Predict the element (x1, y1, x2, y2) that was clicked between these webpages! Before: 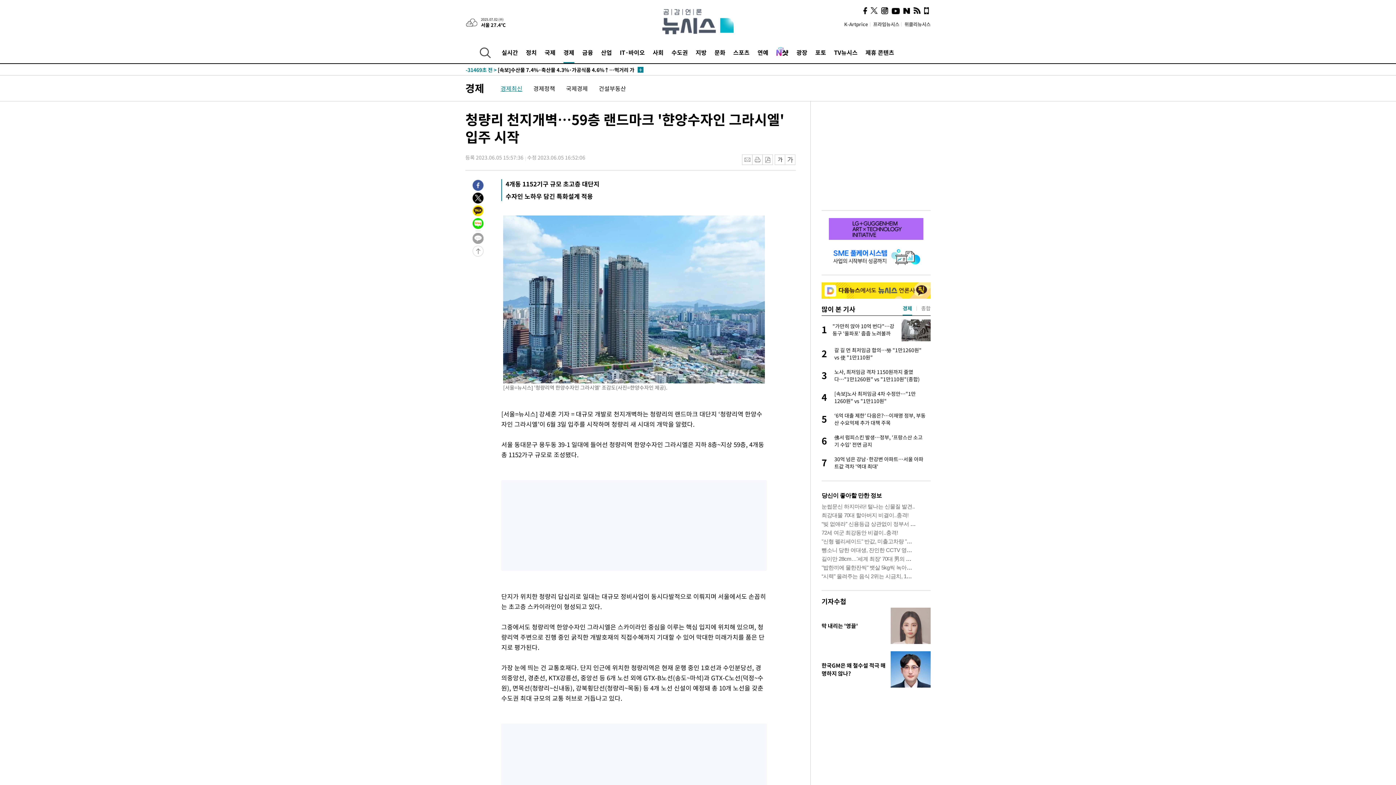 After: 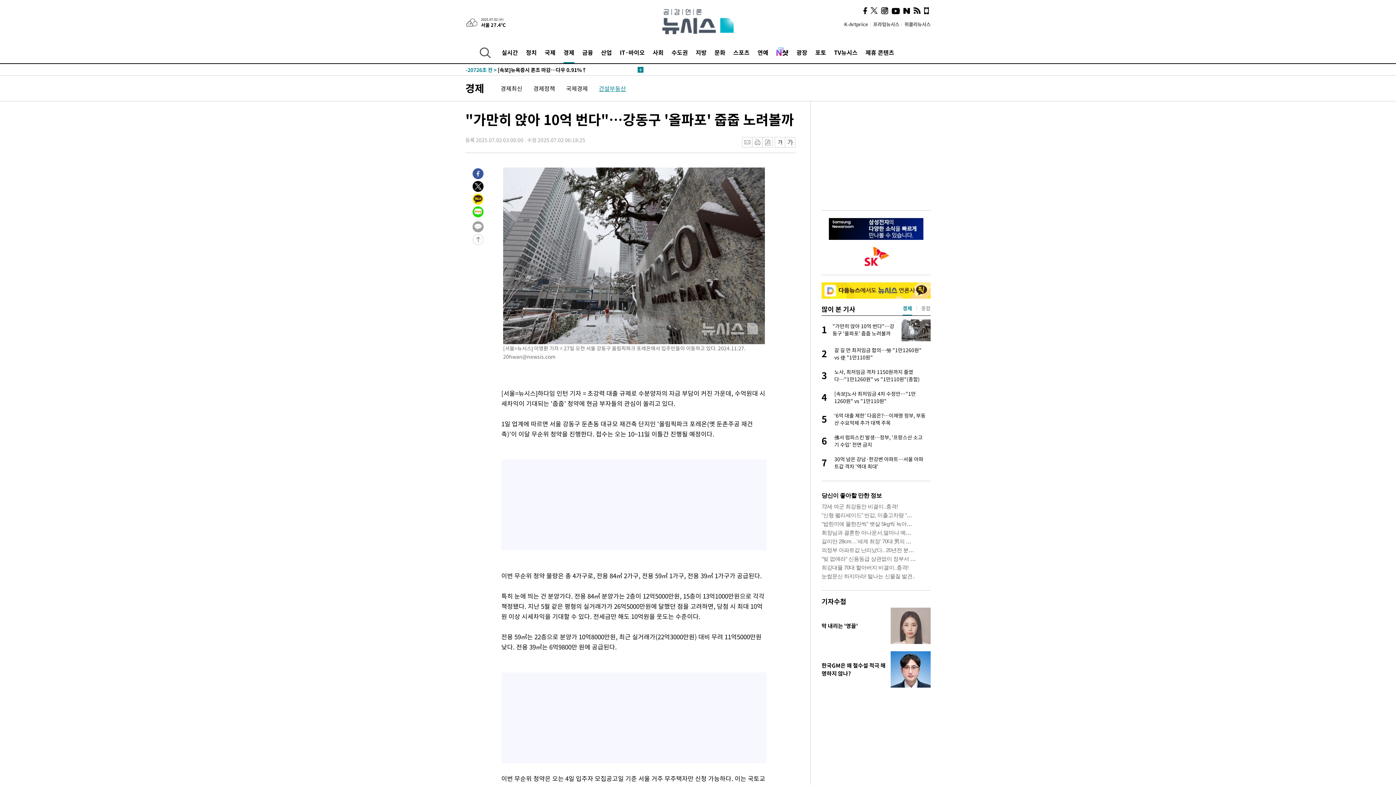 Action: bbox: (901, 319, 930, 344)